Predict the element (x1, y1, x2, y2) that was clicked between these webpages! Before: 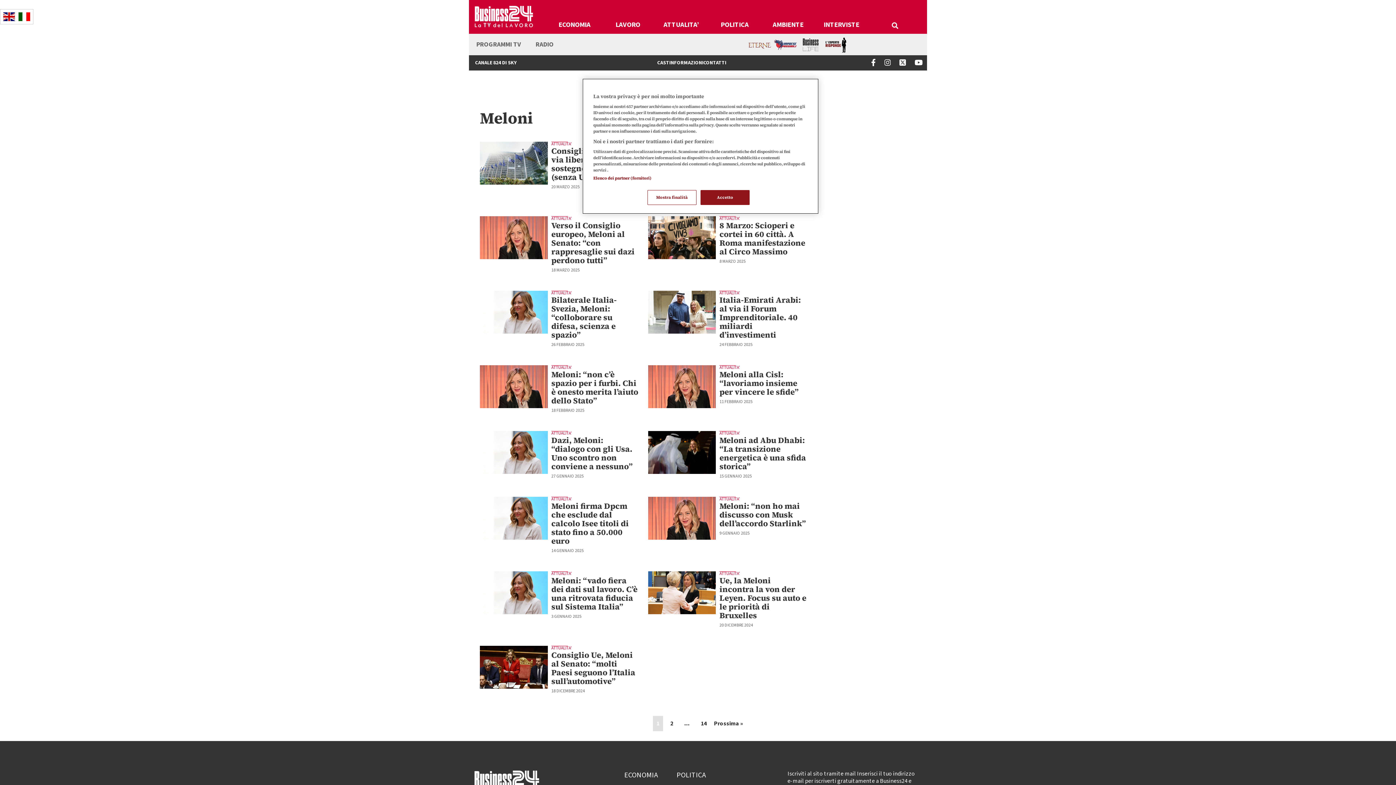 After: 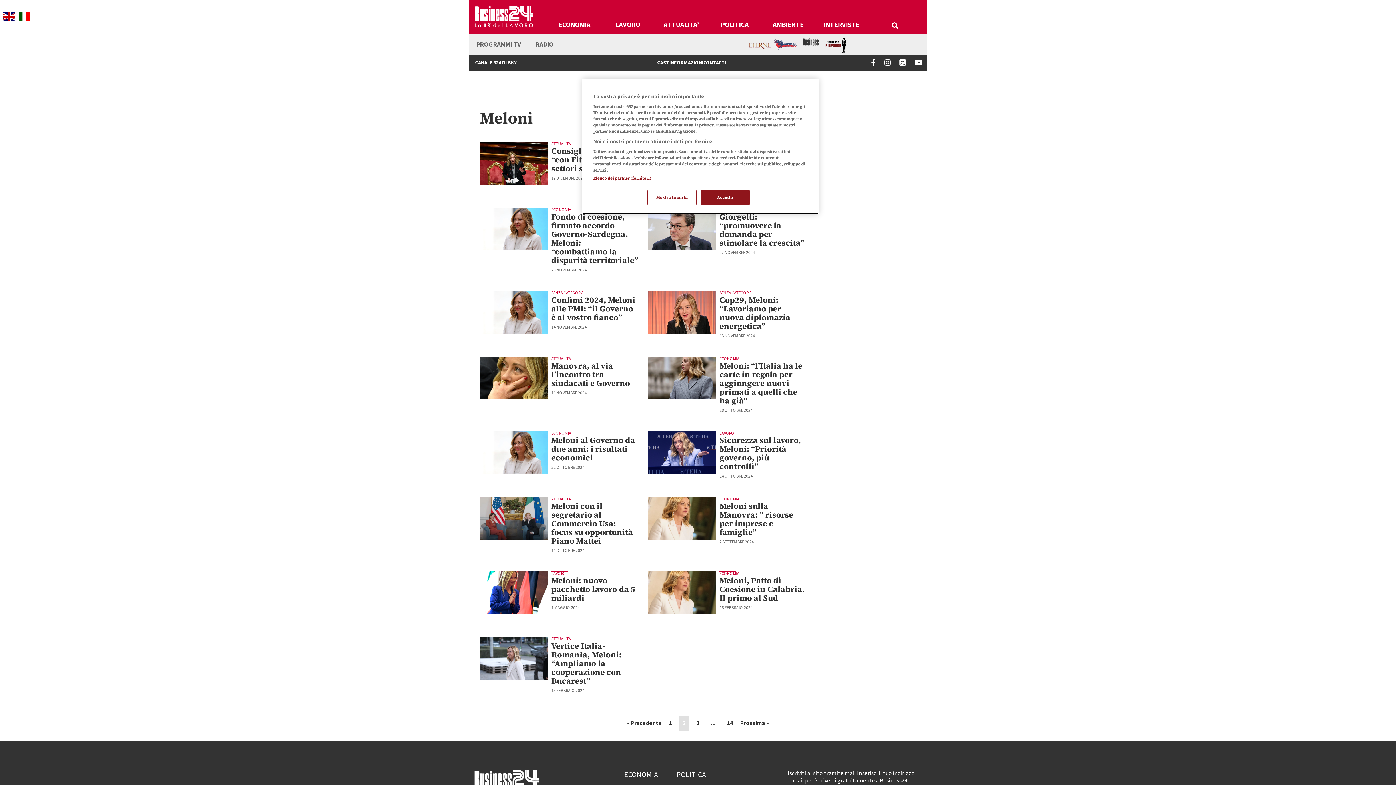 Action: label: Prossima » bbox: (714, 720, 743, 728)